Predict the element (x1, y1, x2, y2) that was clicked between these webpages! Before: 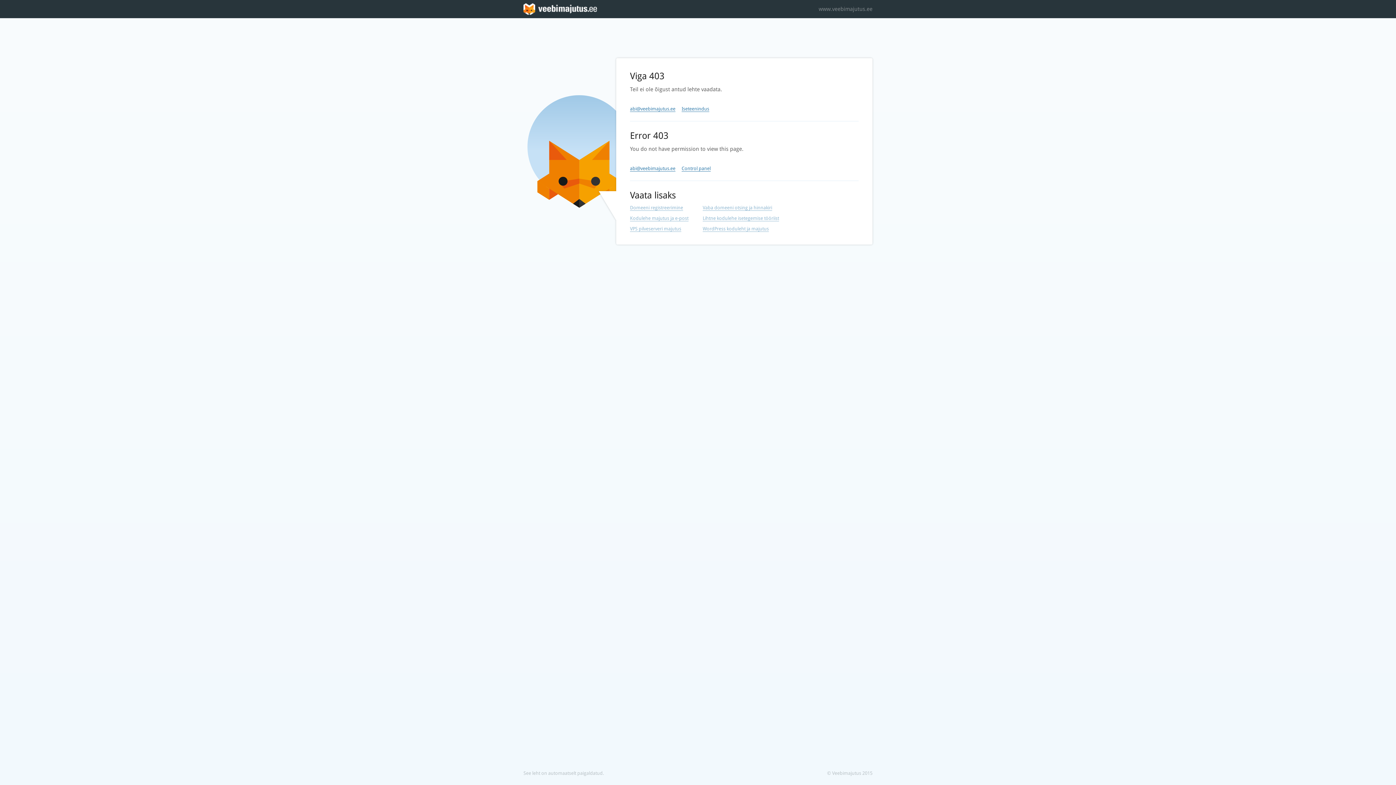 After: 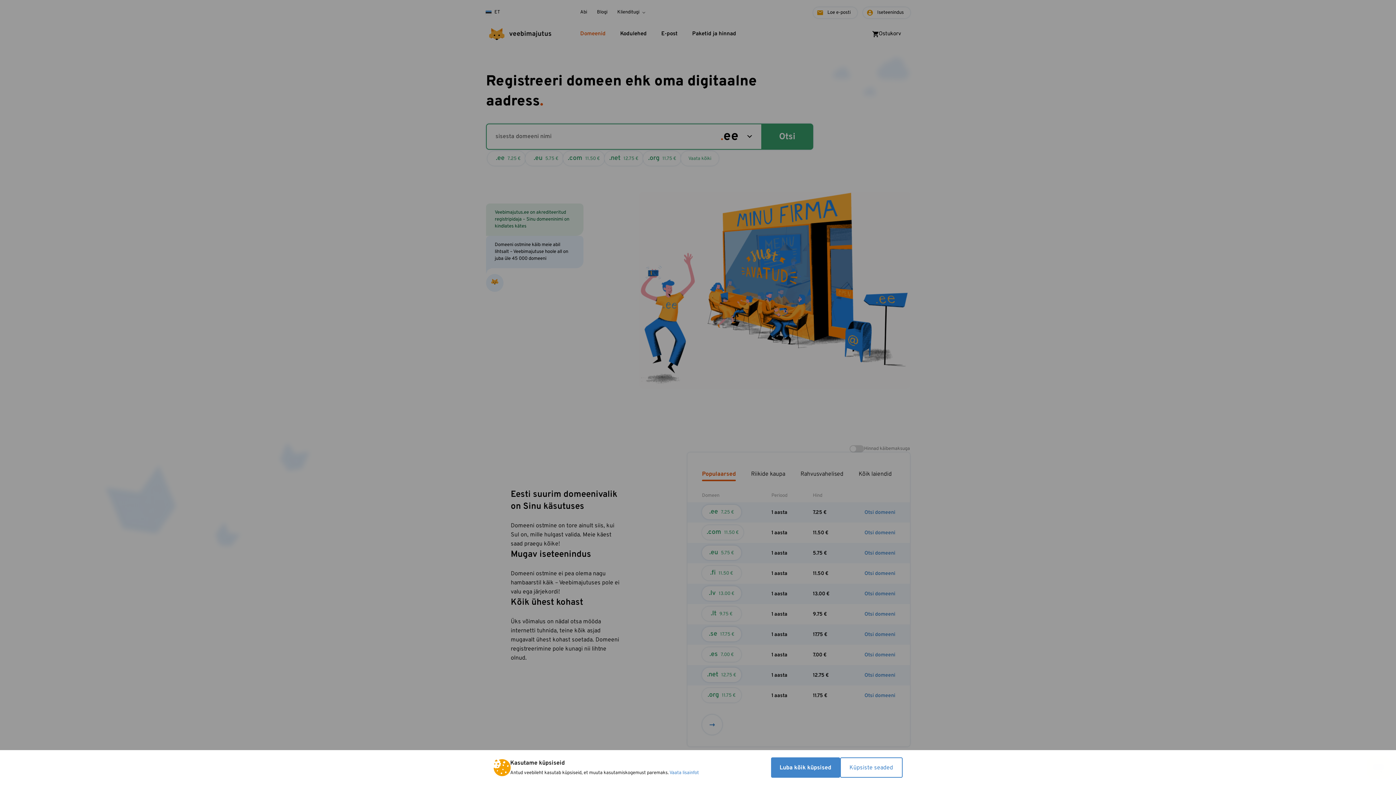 Action: bbox: (630, 205, 683, 210) label: Domeeni registreerimine